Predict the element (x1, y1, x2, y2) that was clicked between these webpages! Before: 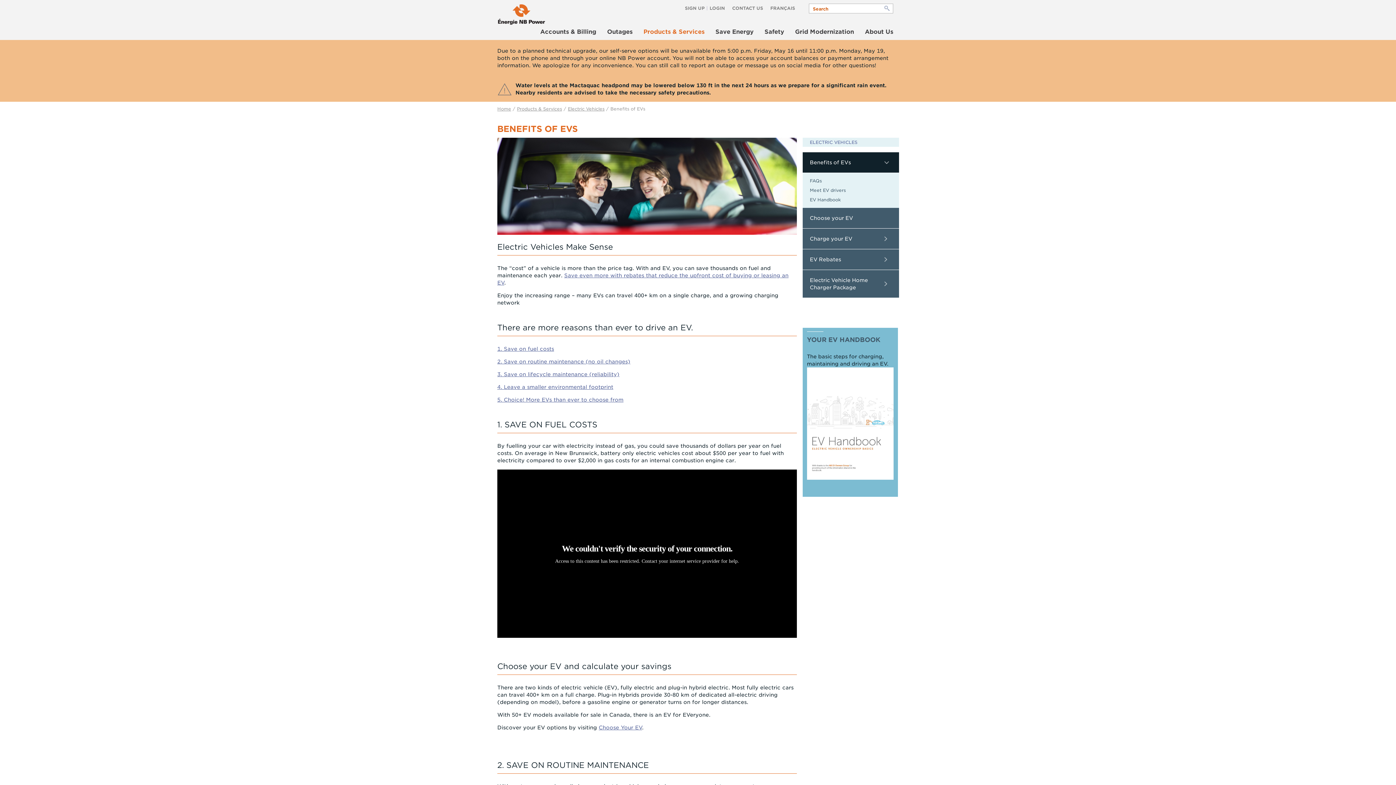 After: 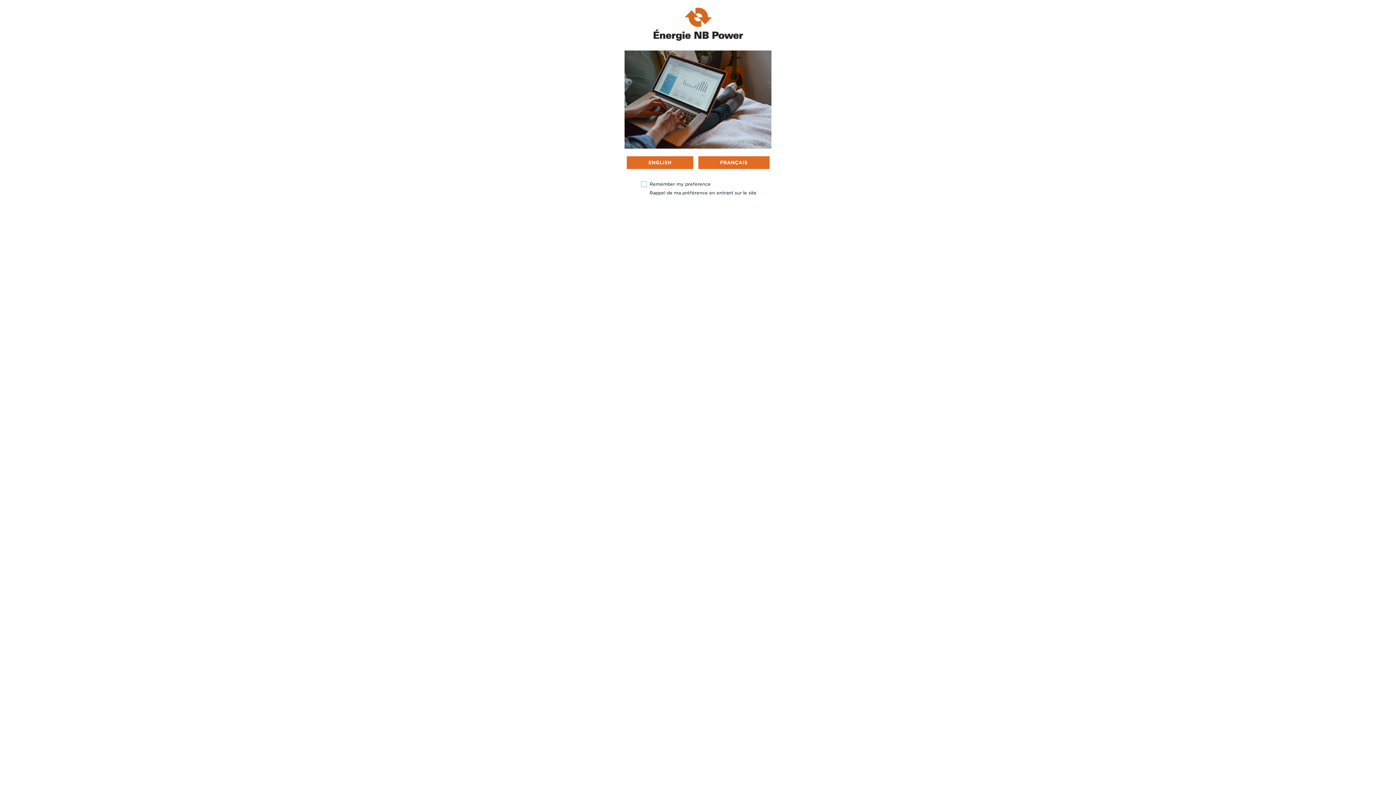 Action: bbox: (601, 23, 638, 40) label: Outages